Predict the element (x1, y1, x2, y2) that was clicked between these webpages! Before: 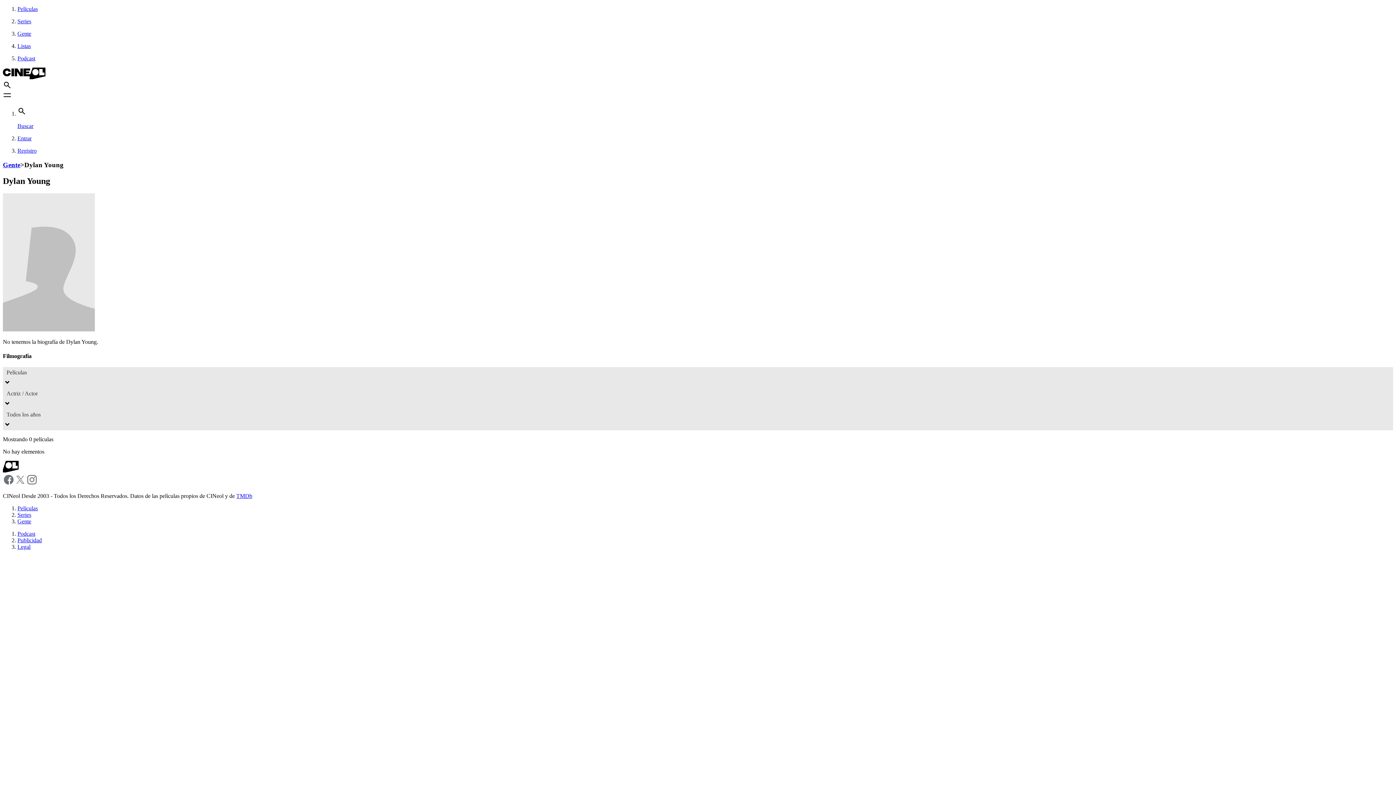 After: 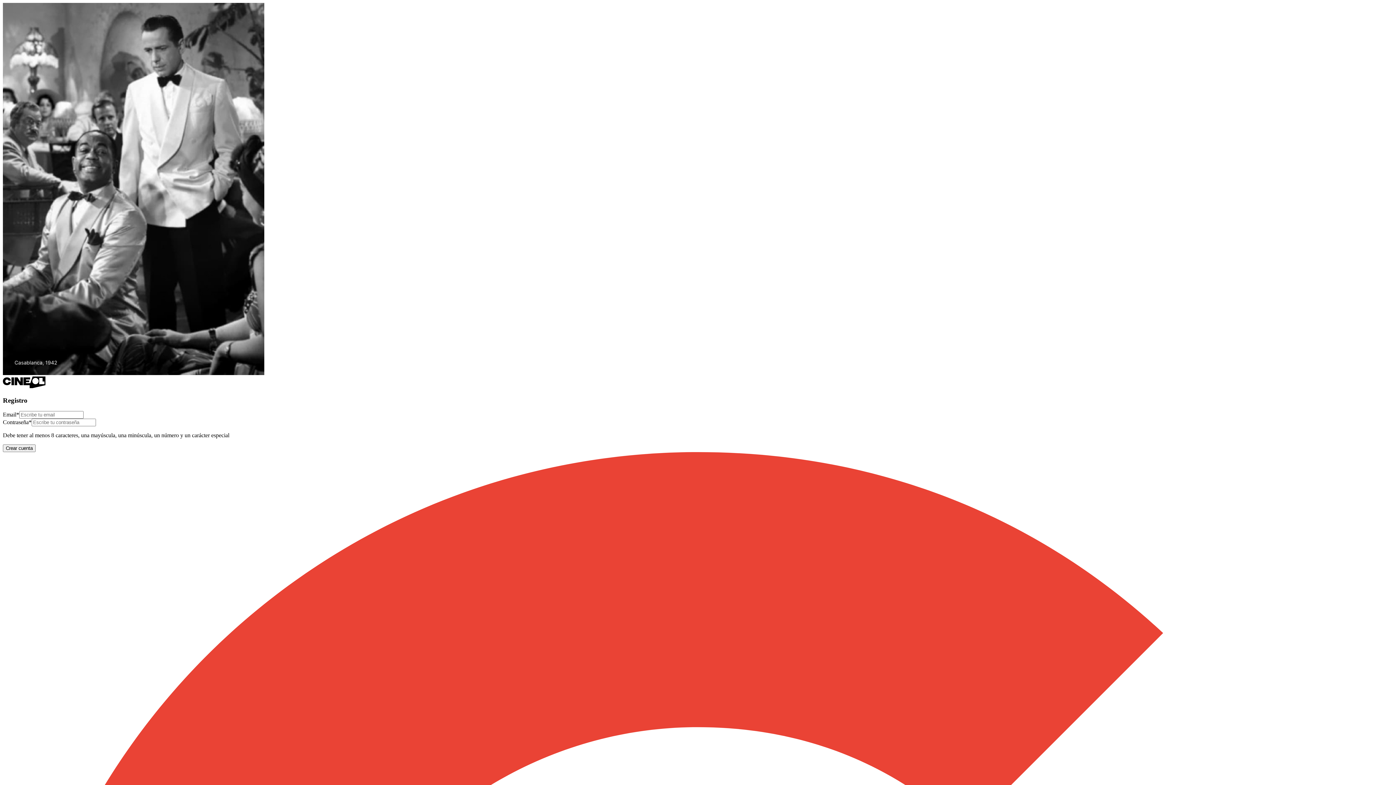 Action: bbox: (17, 147, 1393, 154) label: Registro